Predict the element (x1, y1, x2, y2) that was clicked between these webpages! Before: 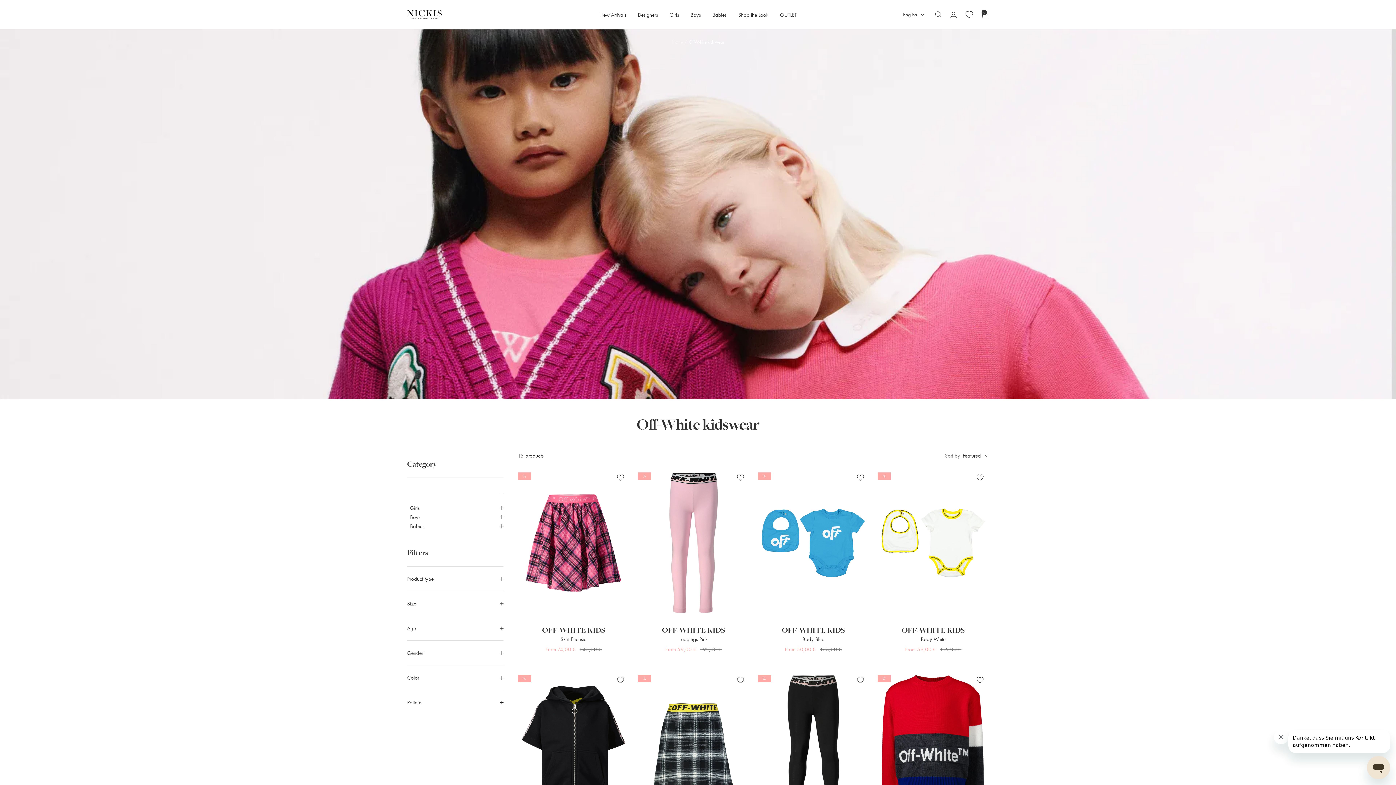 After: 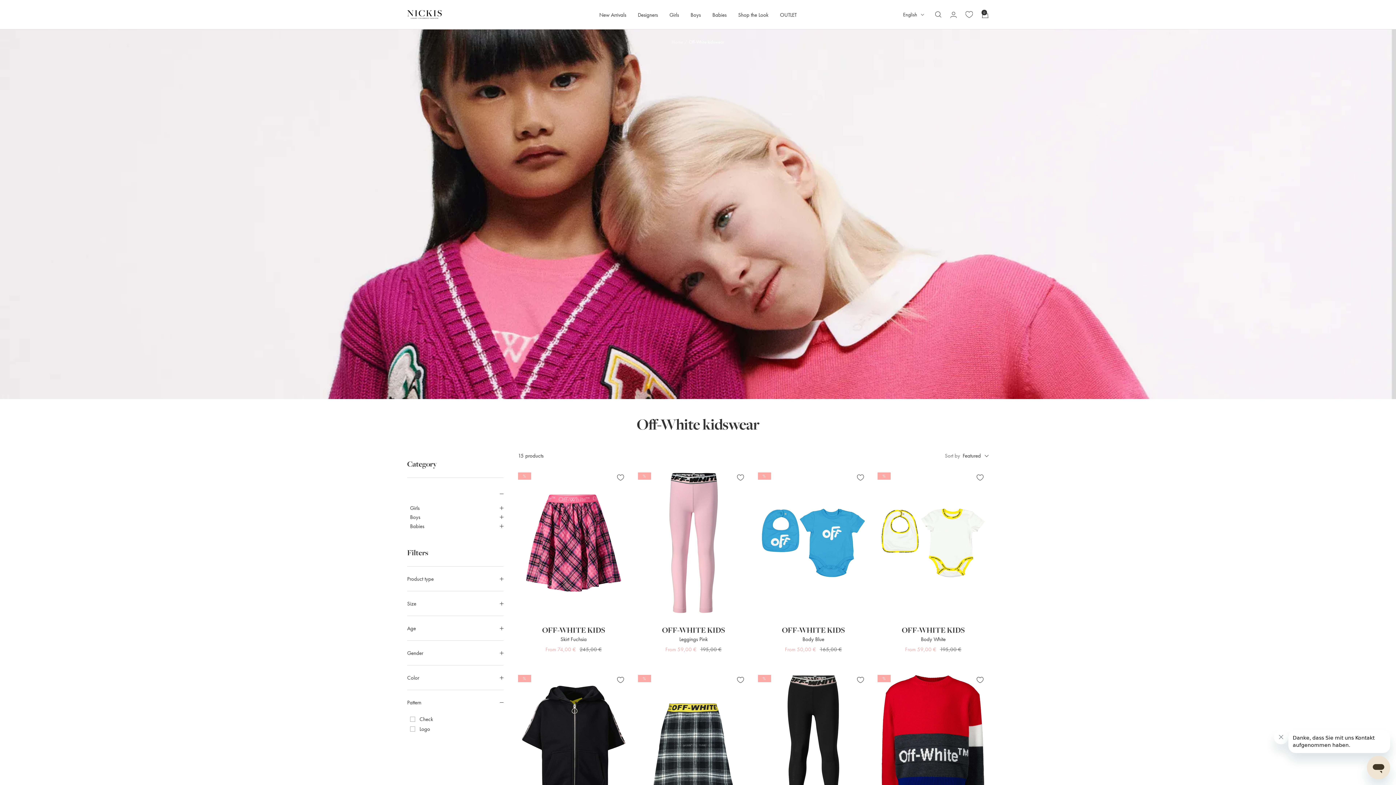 Action: bbox: (407, 690, 503, 715) label: Pattern